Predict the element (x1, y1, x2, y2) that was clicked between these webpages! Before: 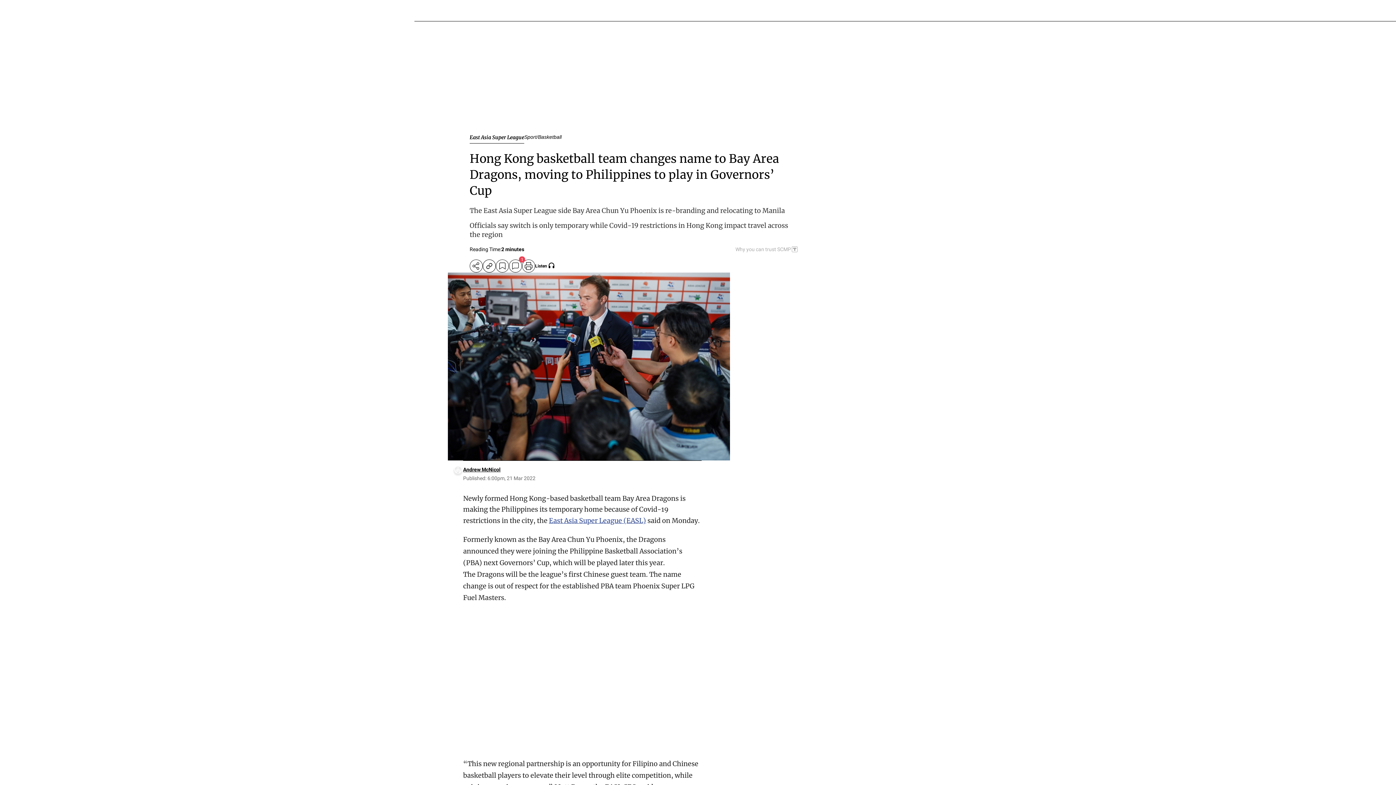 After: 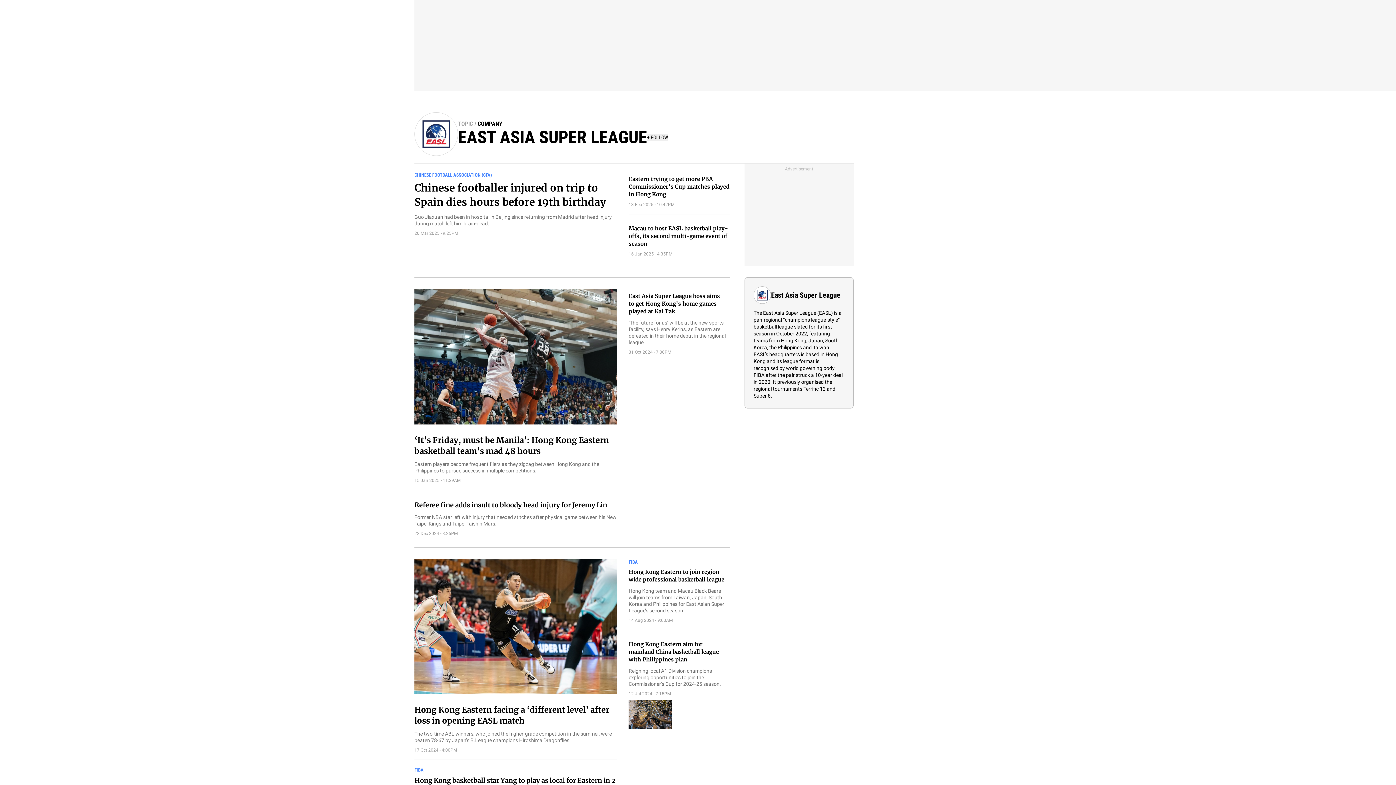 Action: bbox: (549, 516, 646, 525) label: East Asia Super League (EASL)